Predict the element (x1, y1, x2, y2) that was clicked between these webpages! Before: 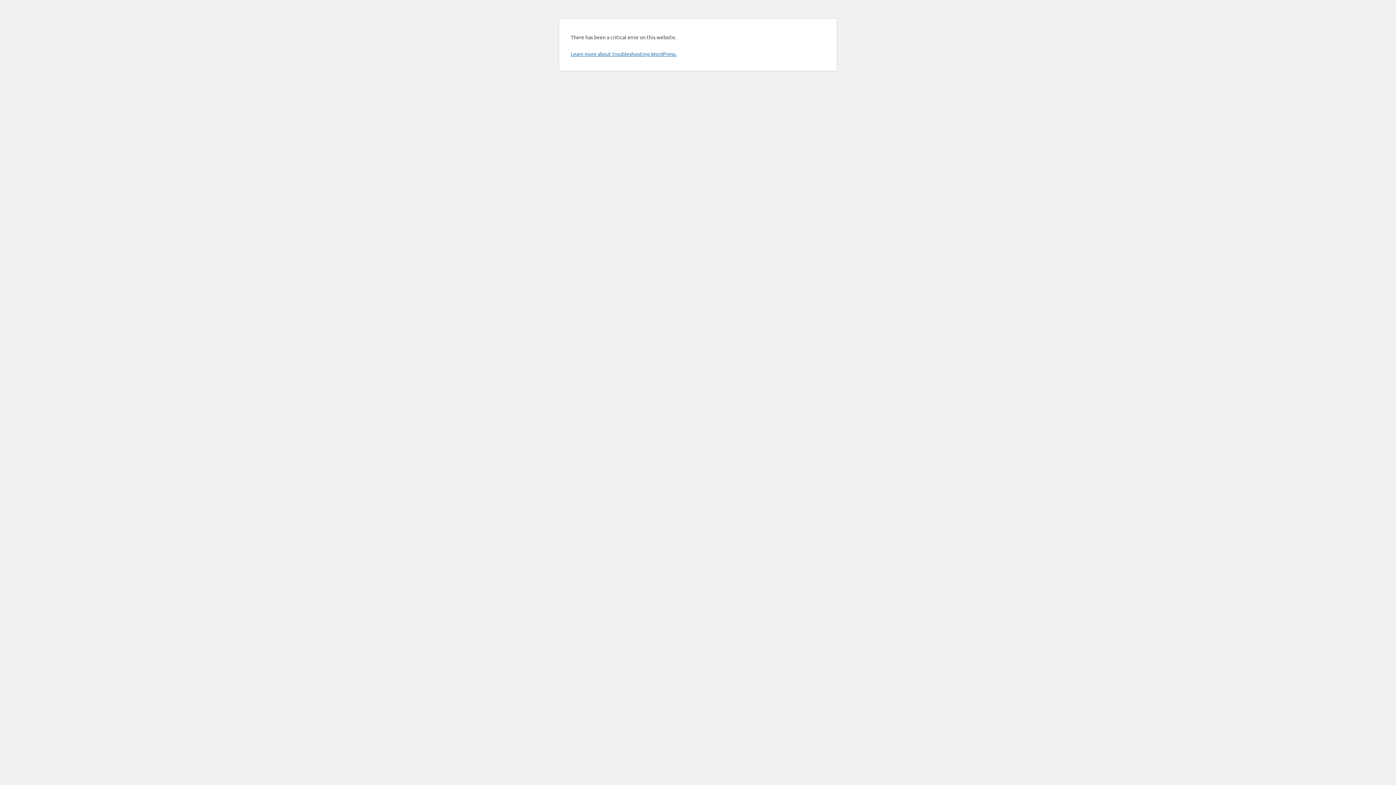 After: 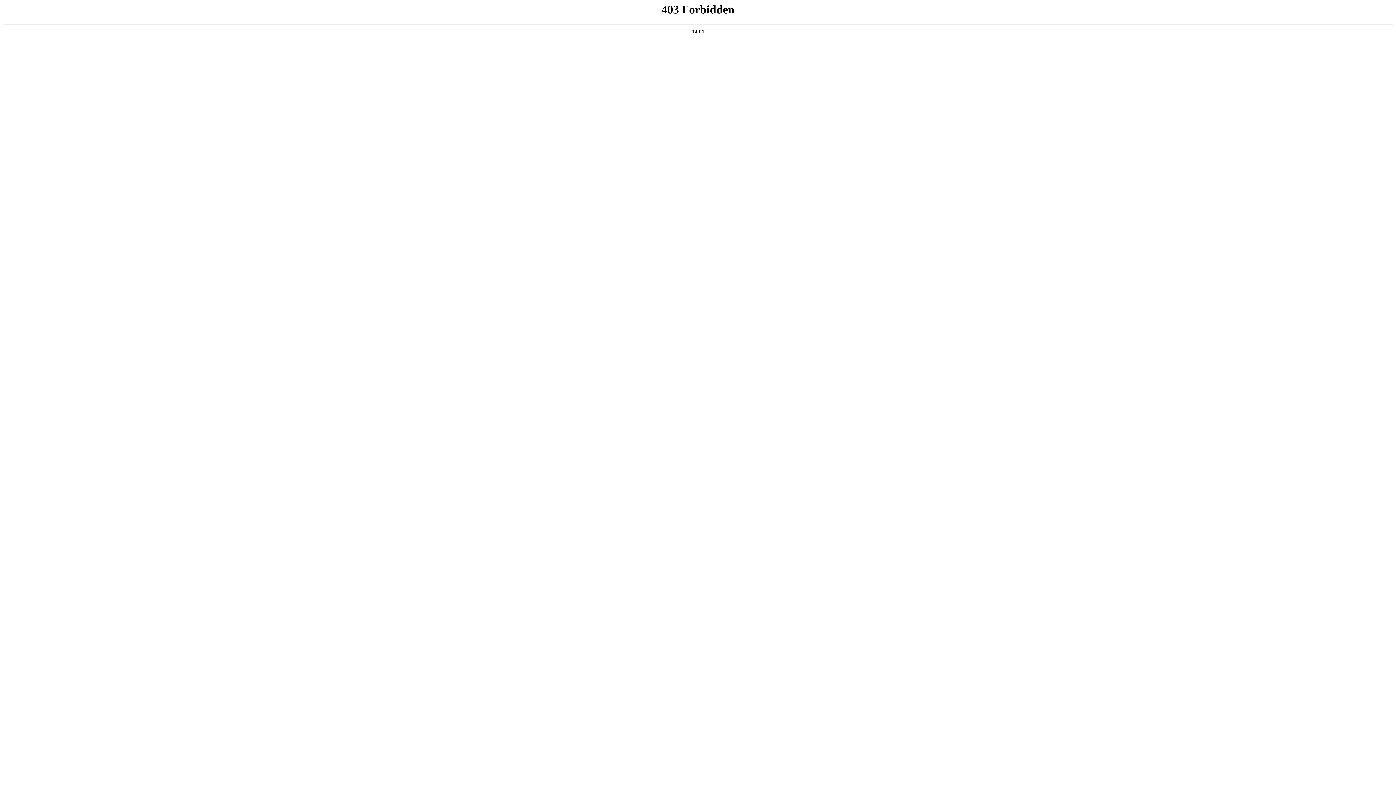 Action: label: Learn more about troubleshooting WordPress. bbox: (570, 50, 676, 57)